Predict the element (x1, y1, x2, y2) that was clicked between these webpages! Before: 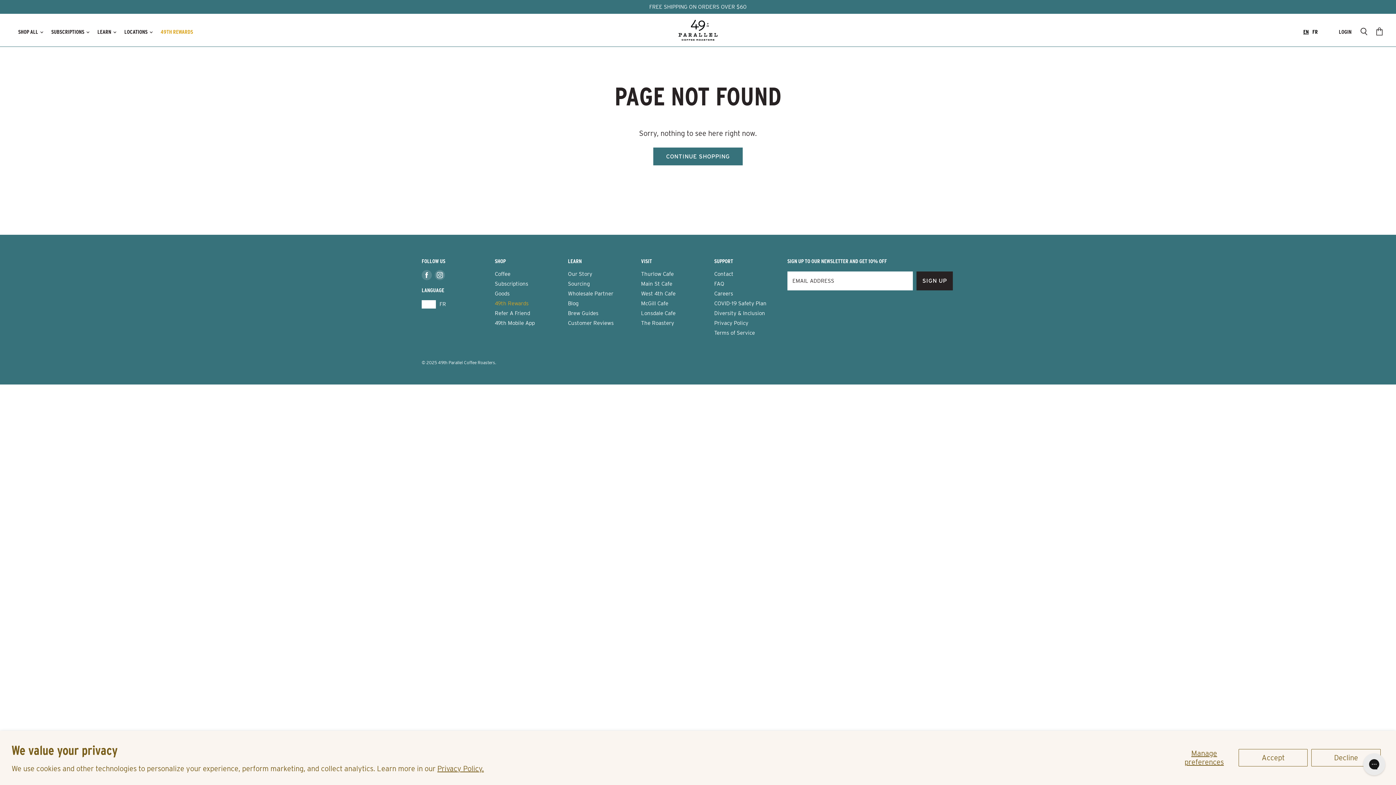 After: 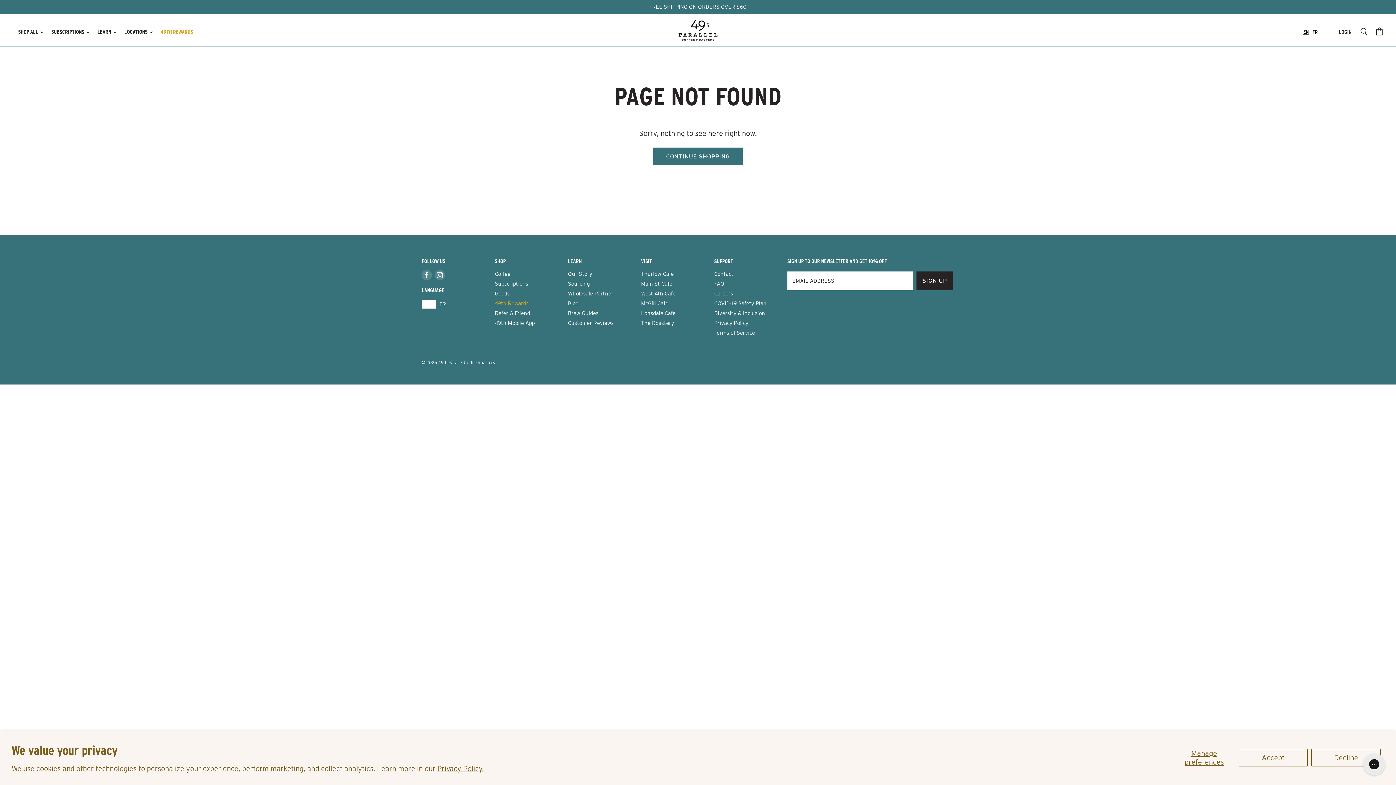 Action: label: EN bbox: (421, 300, 436, 308)